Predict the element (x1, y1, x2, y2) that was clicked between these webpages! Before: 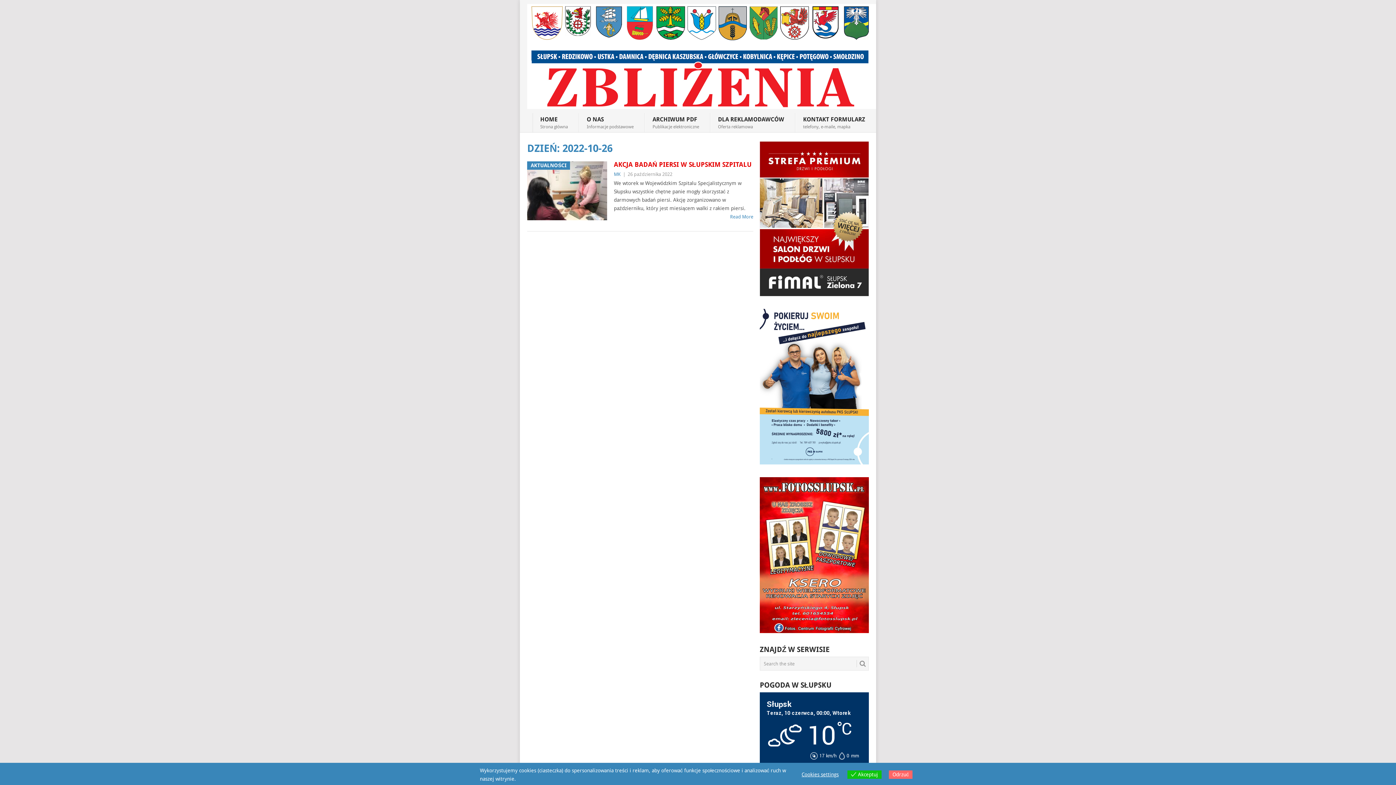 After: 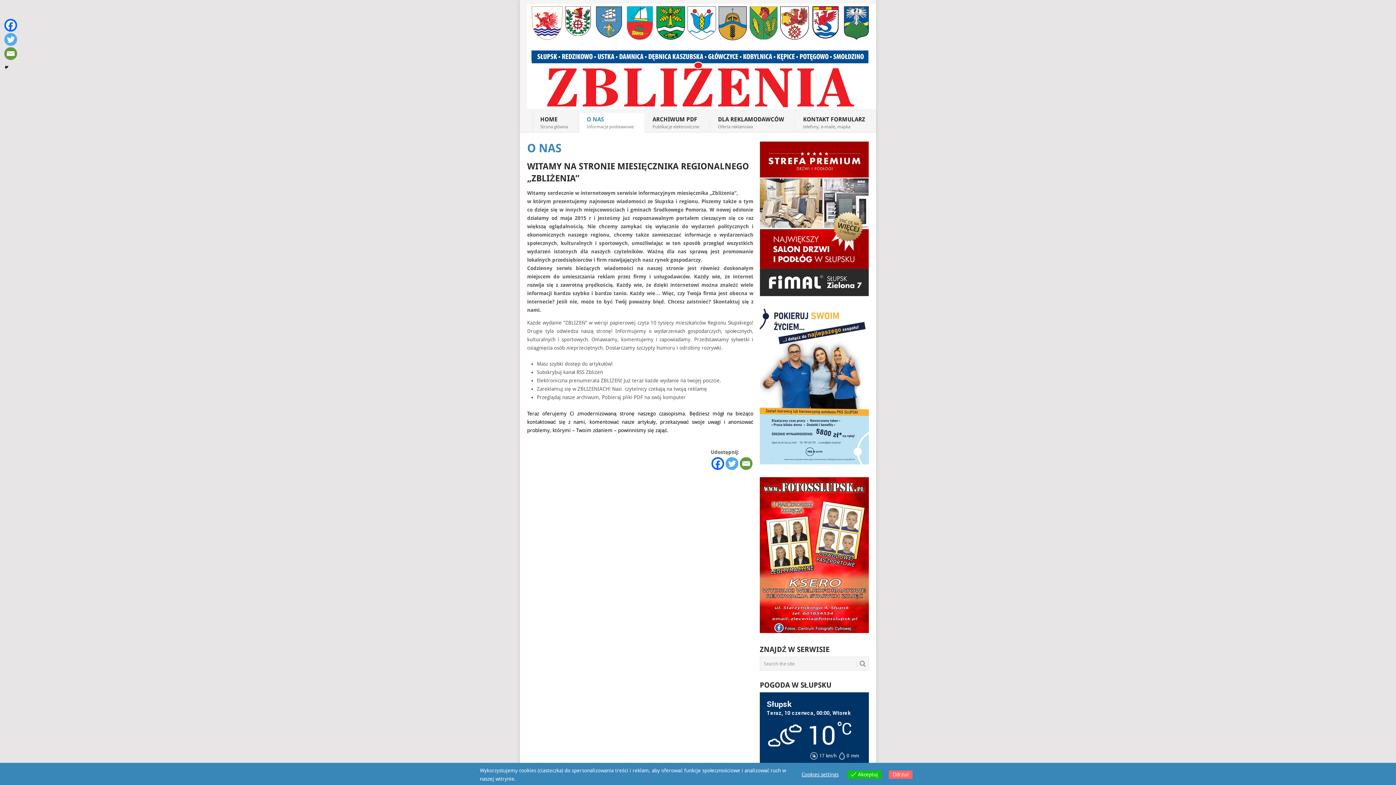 Action: bbox: (579, 113, 645, 132) label: O NAS
Informacje podstawowe